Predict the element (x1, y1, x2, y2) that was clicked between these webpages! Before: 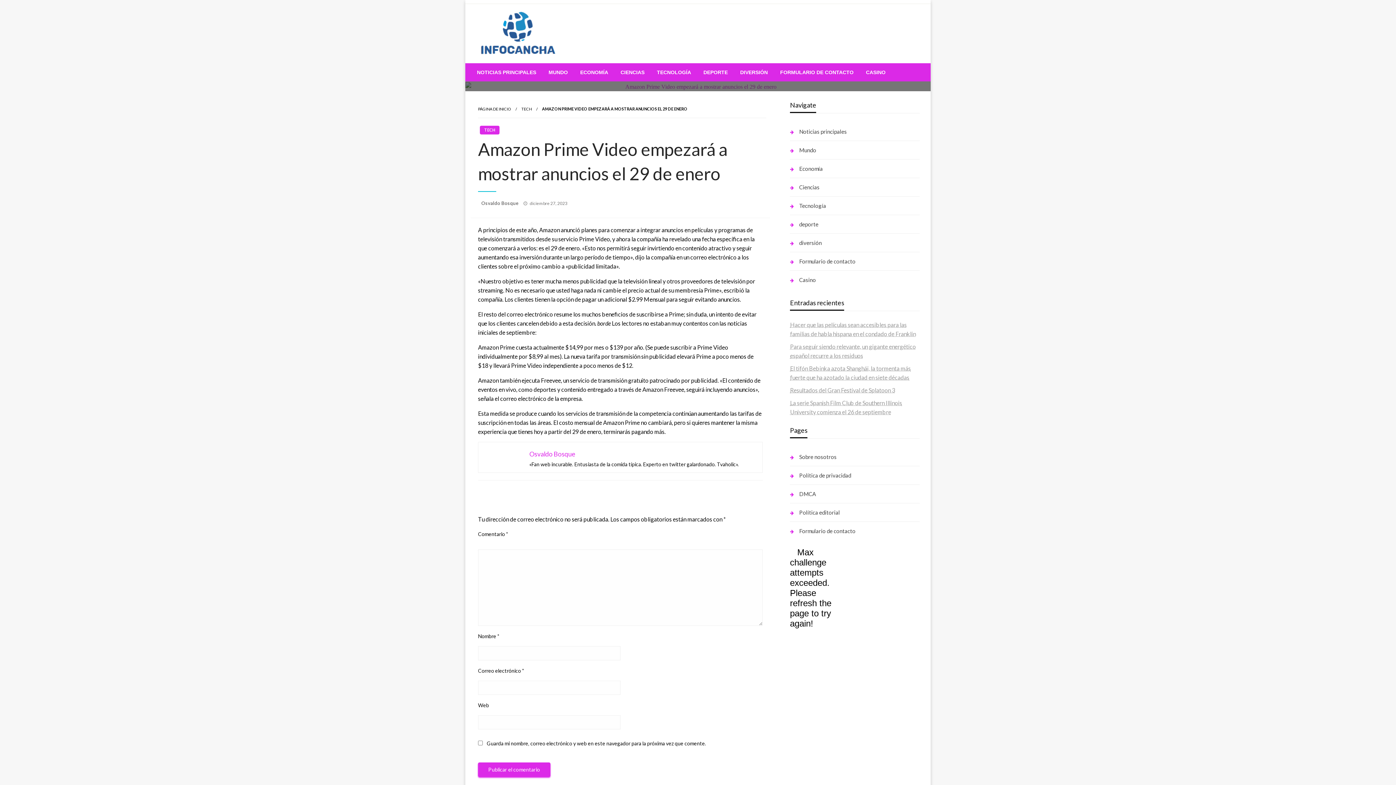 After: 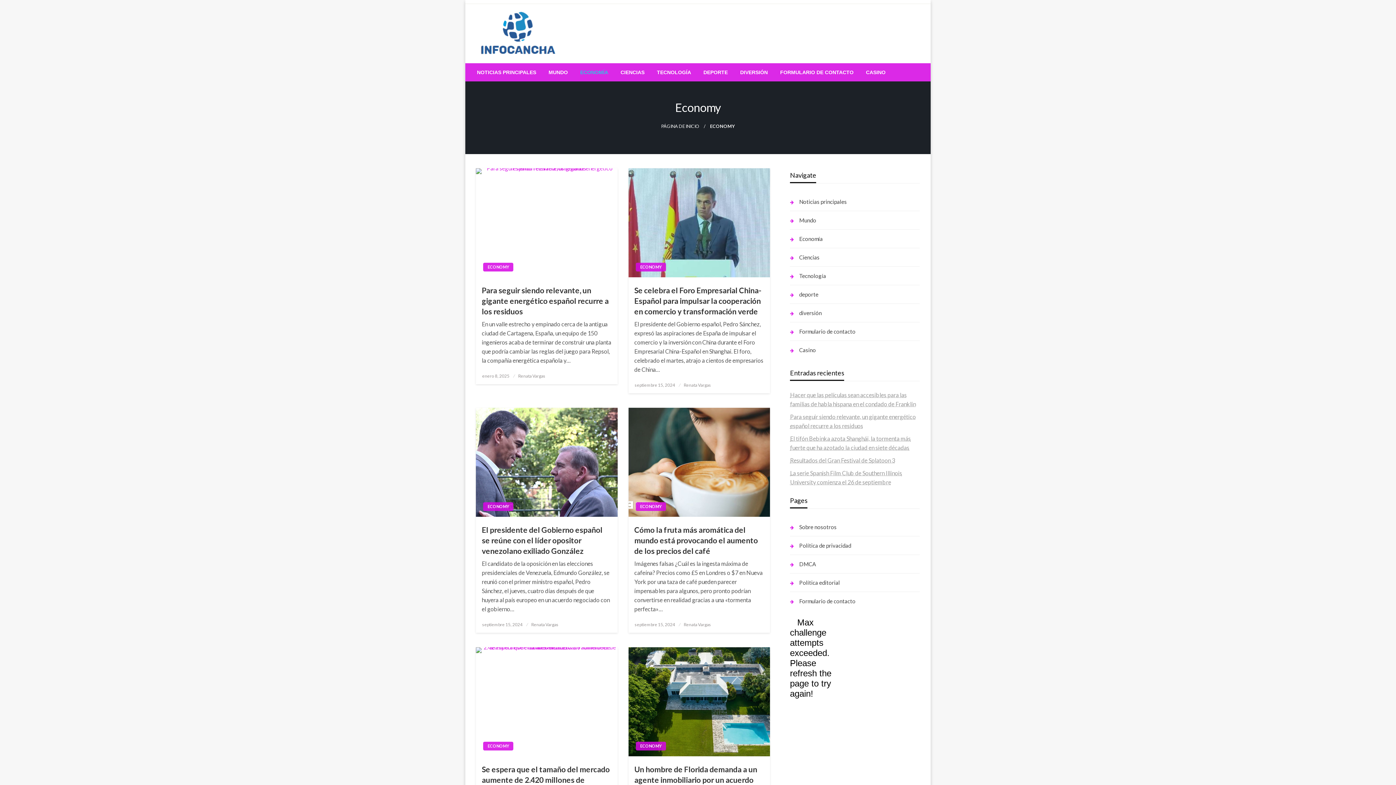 Action: bbox: (790, 163, 920, 174) label: Economía